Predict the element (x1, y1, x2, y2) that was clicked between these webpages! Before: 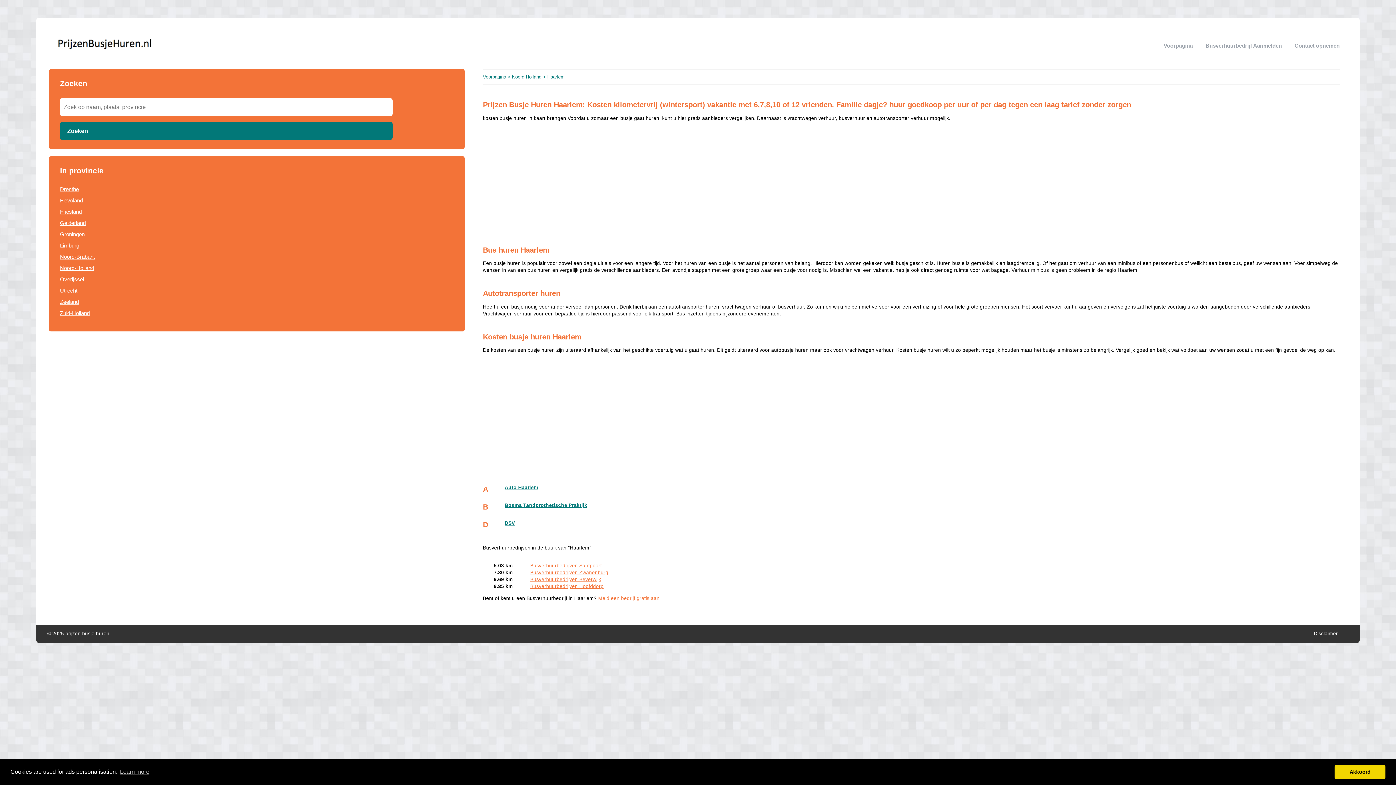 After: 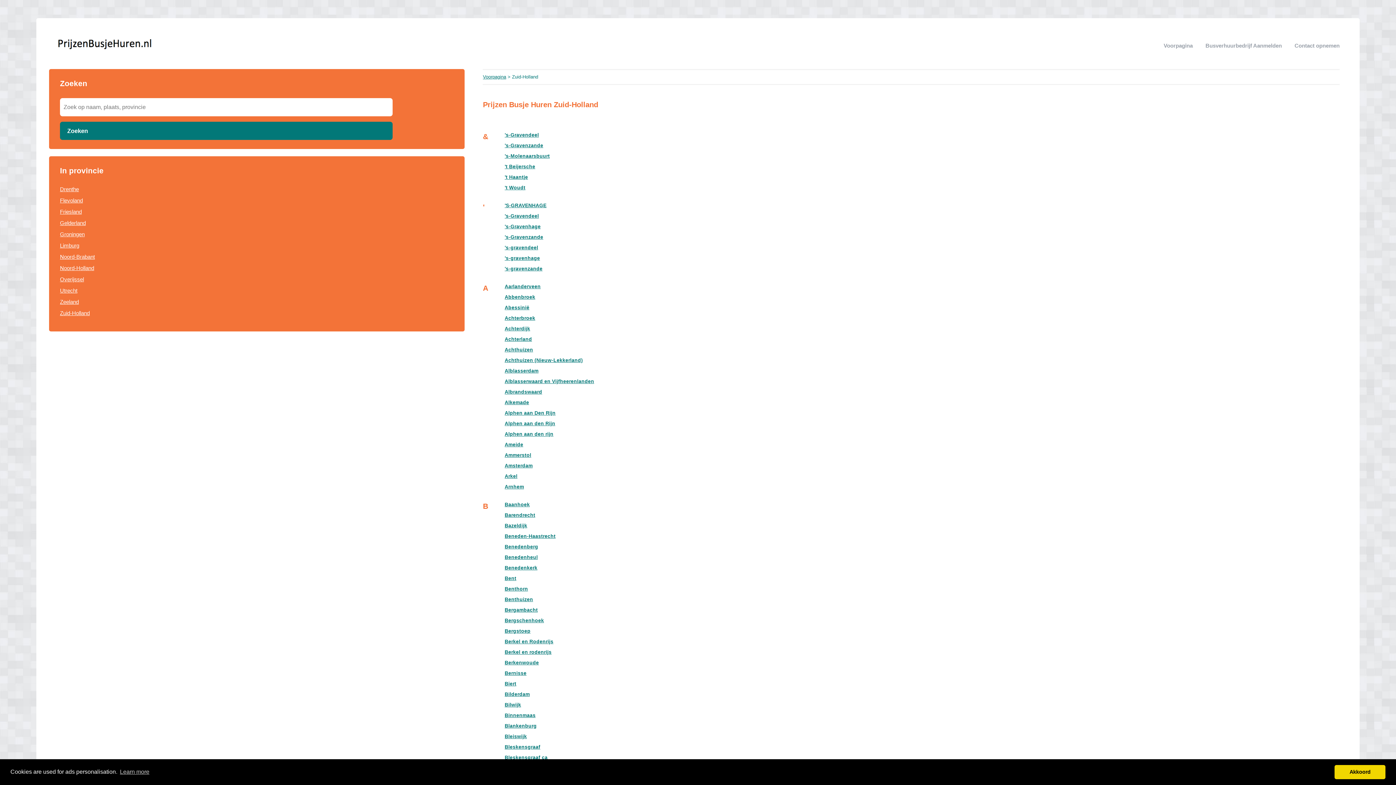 Action: label: Zuid-Holland bbox: (60, 310, 89, 316)